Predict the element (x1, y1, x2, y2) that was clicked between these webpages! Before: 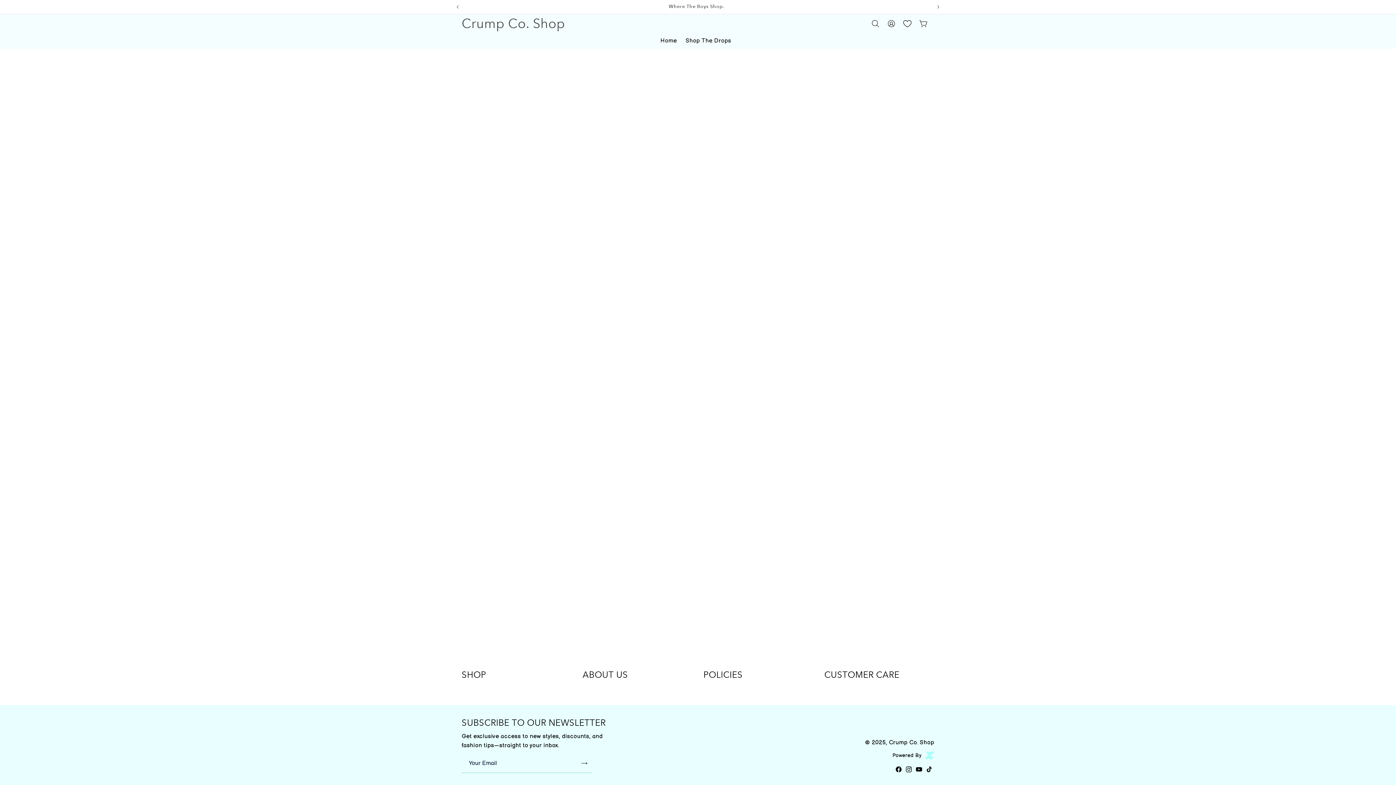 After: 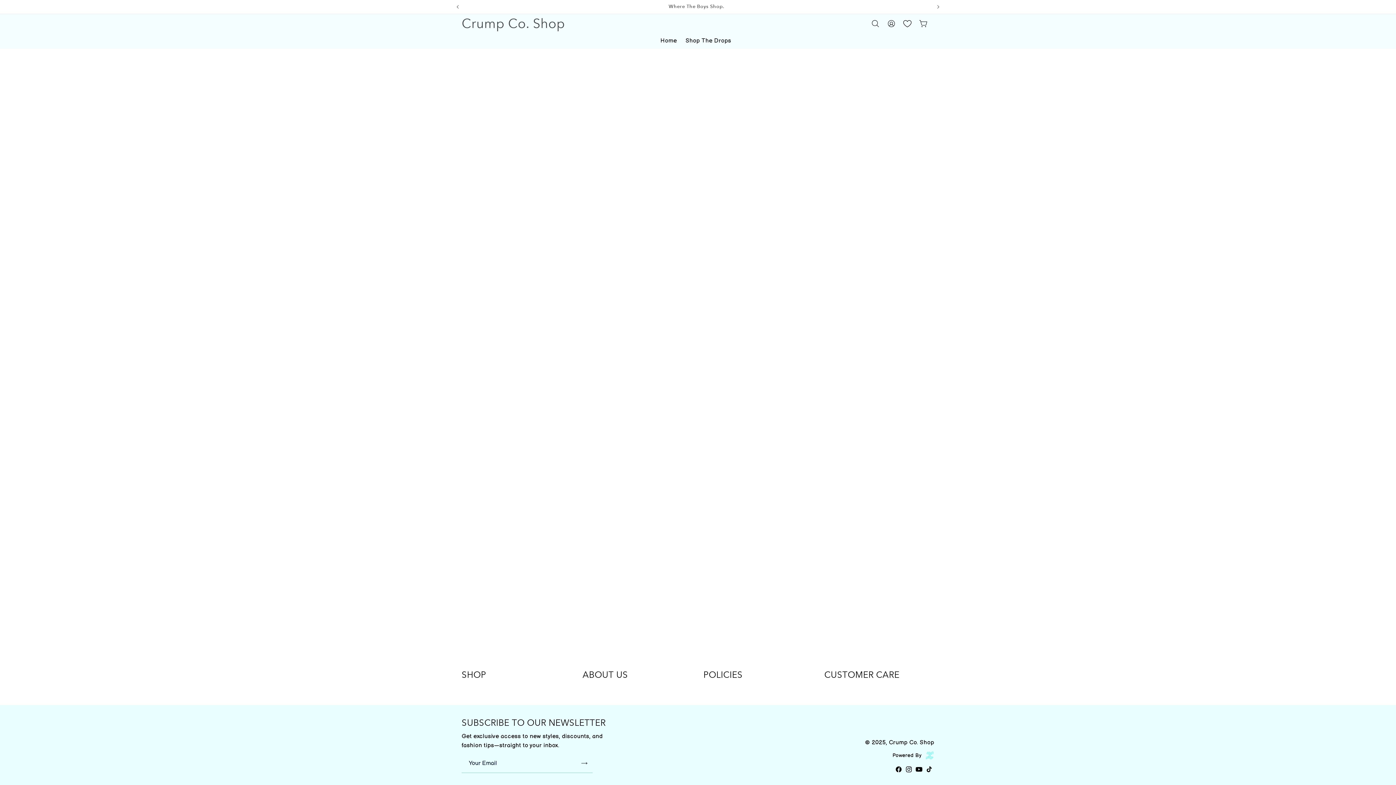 Action: label: YouTube bbox: (914, 766, 924, 773)